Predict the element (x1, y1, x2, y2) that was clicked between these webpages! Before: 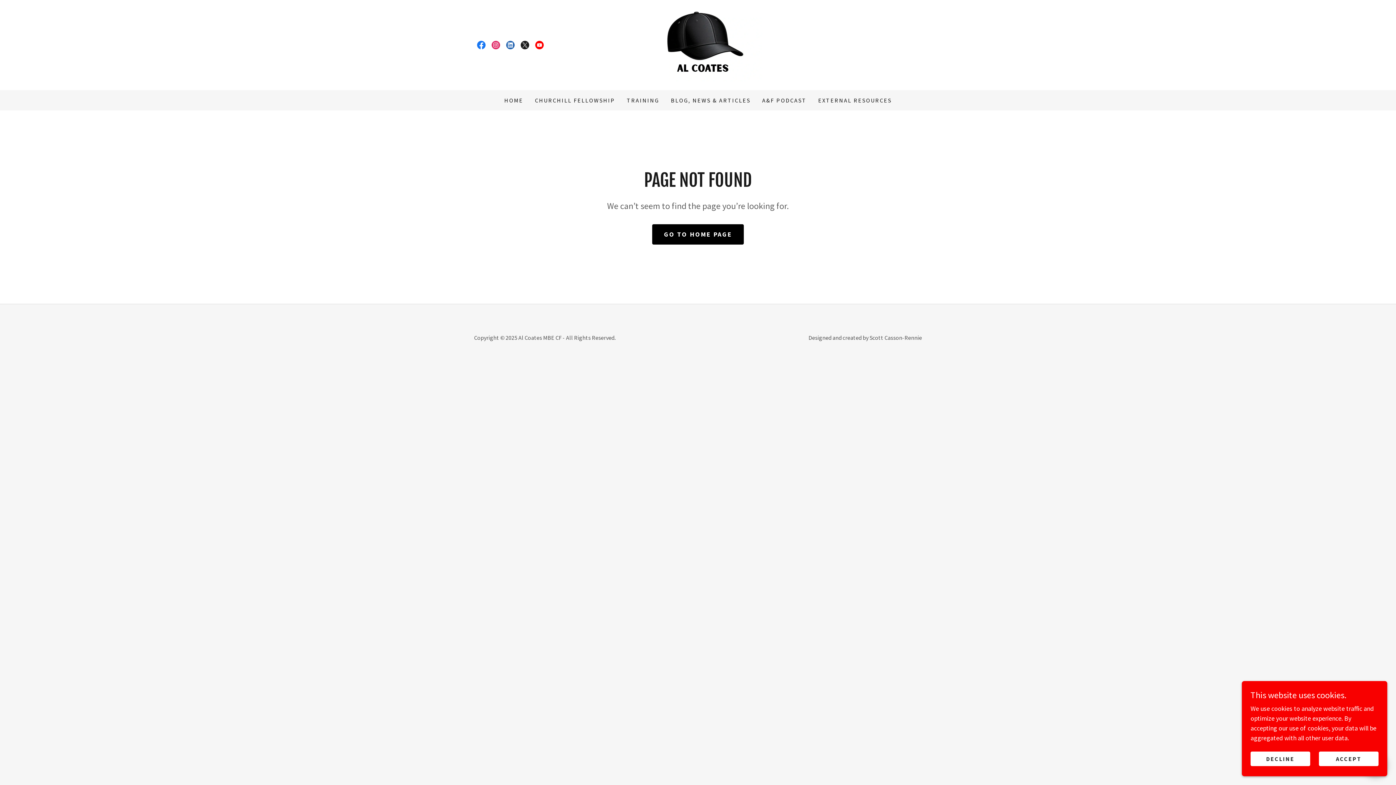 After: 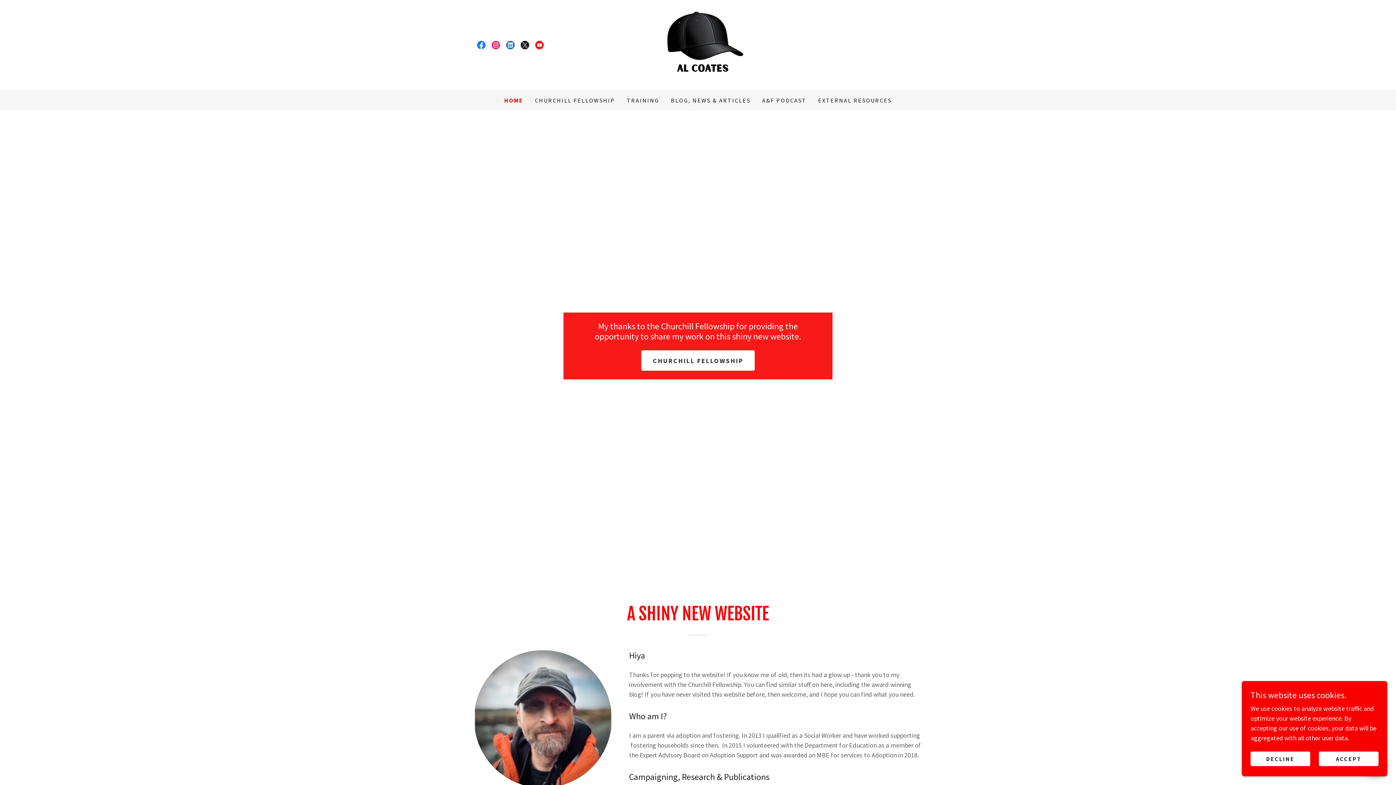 Action: bbox: (633, 40, 762, 48)